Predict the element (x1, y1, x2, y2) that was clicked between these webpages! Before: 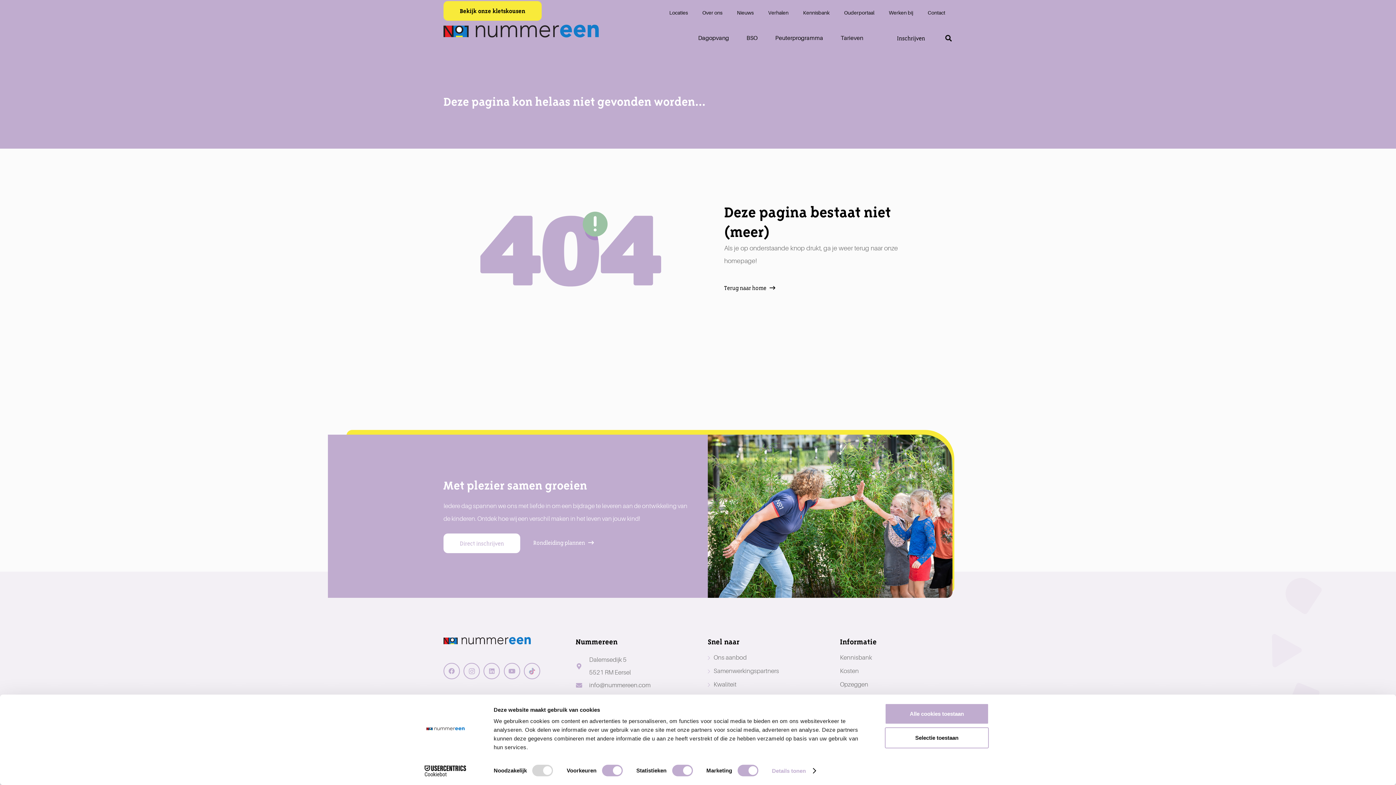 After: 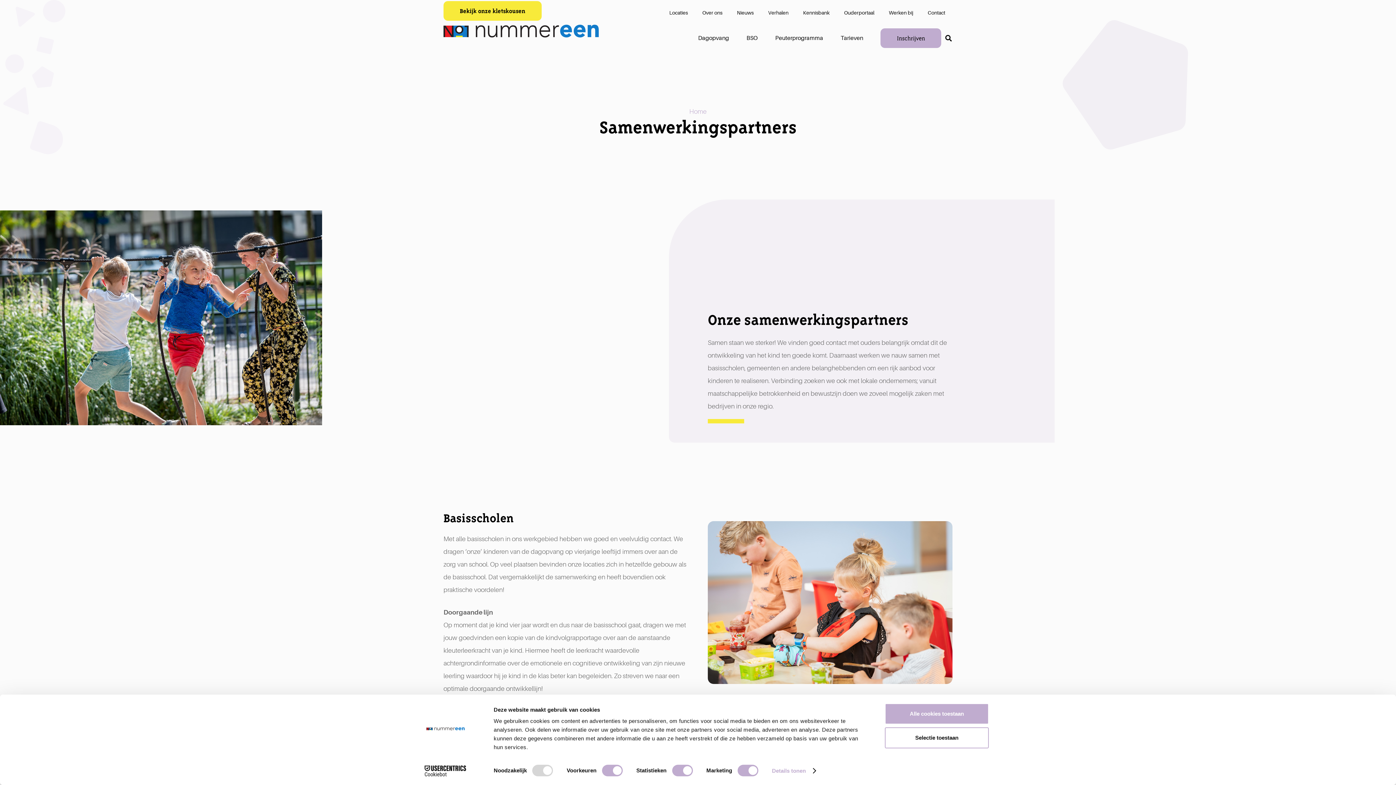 Action: bbox: (708, 667, 779, 674) label: Samenwerkingspartners